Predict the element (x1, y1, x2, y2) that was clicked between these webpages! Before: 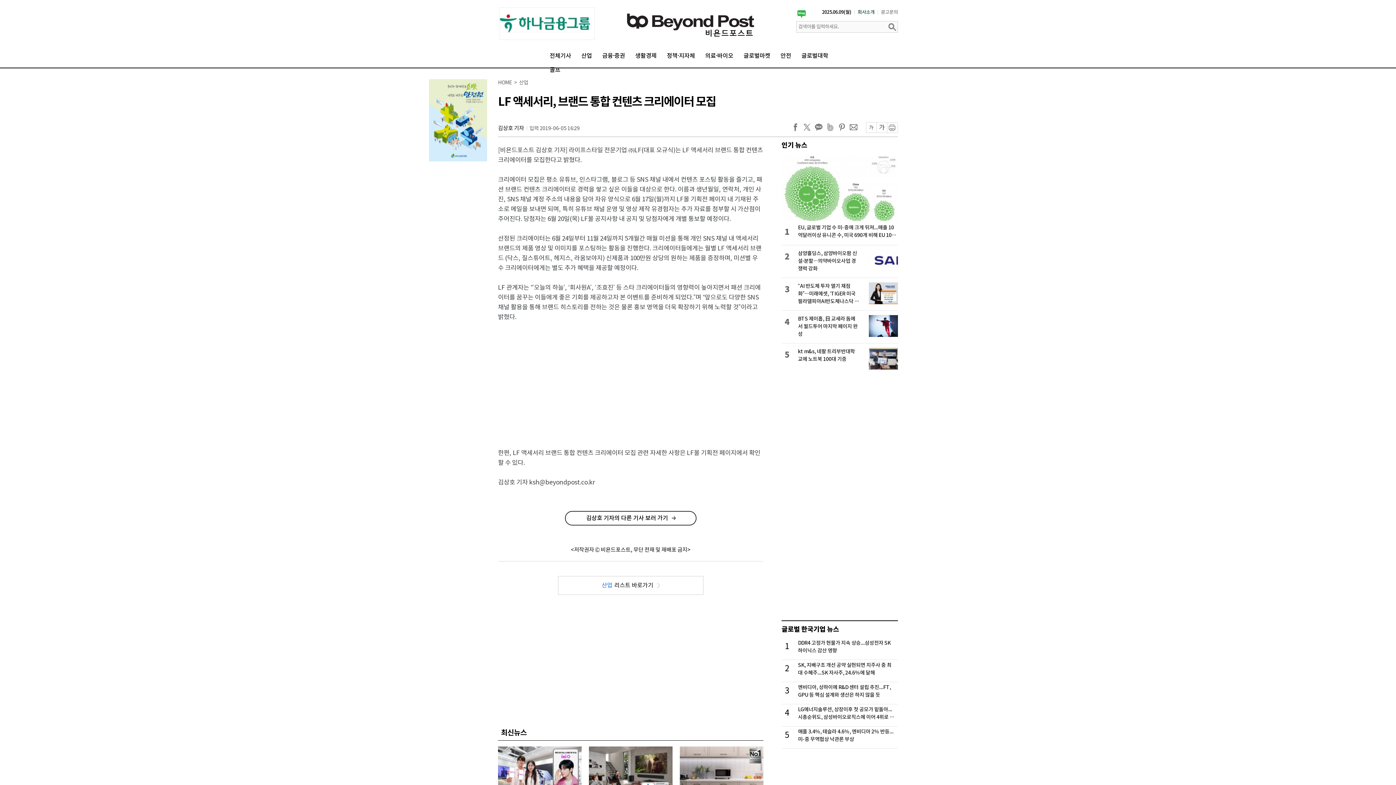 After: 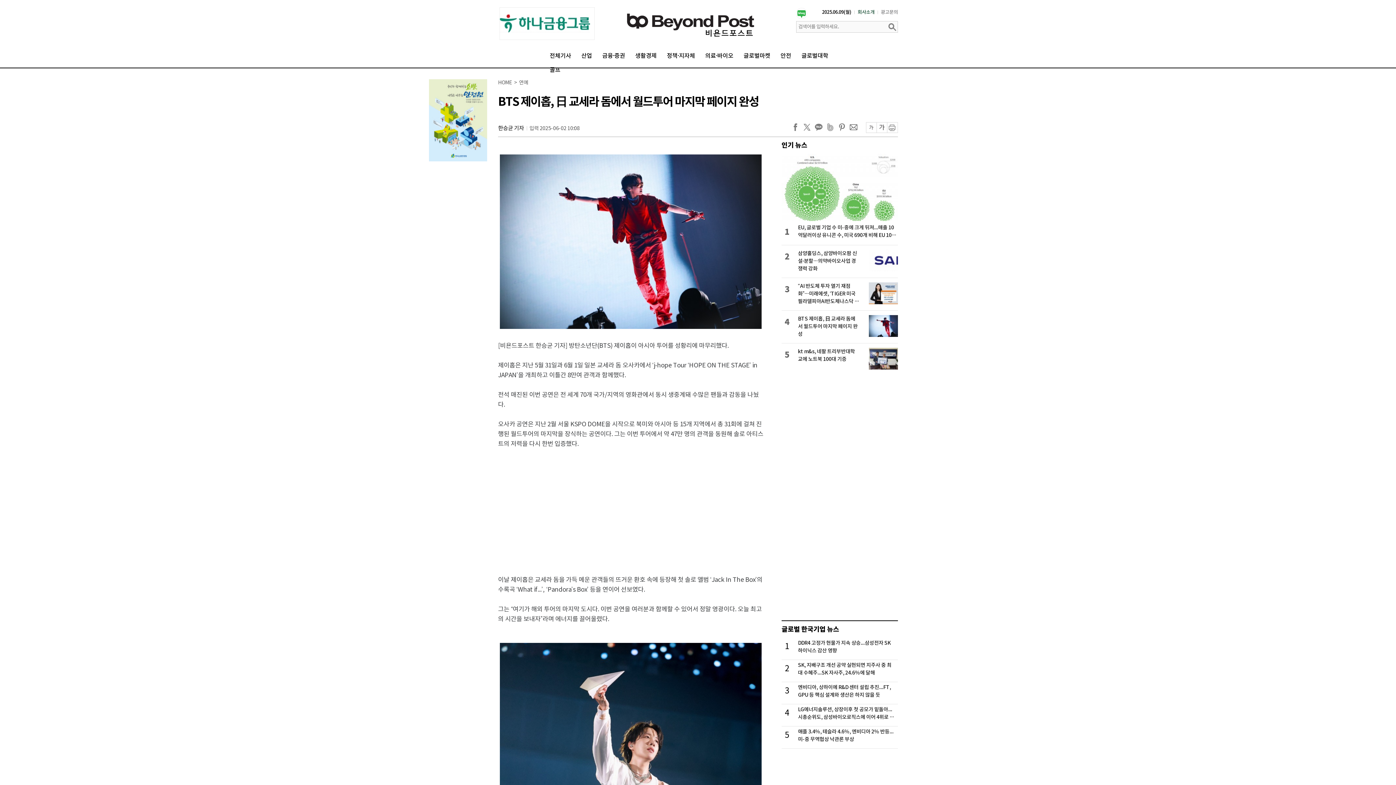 Action: bbox: (781, 315, 863, 338) label: BTS 제이홉, 日 교세라 돔에서 월드투어 마지막 페이지 완성